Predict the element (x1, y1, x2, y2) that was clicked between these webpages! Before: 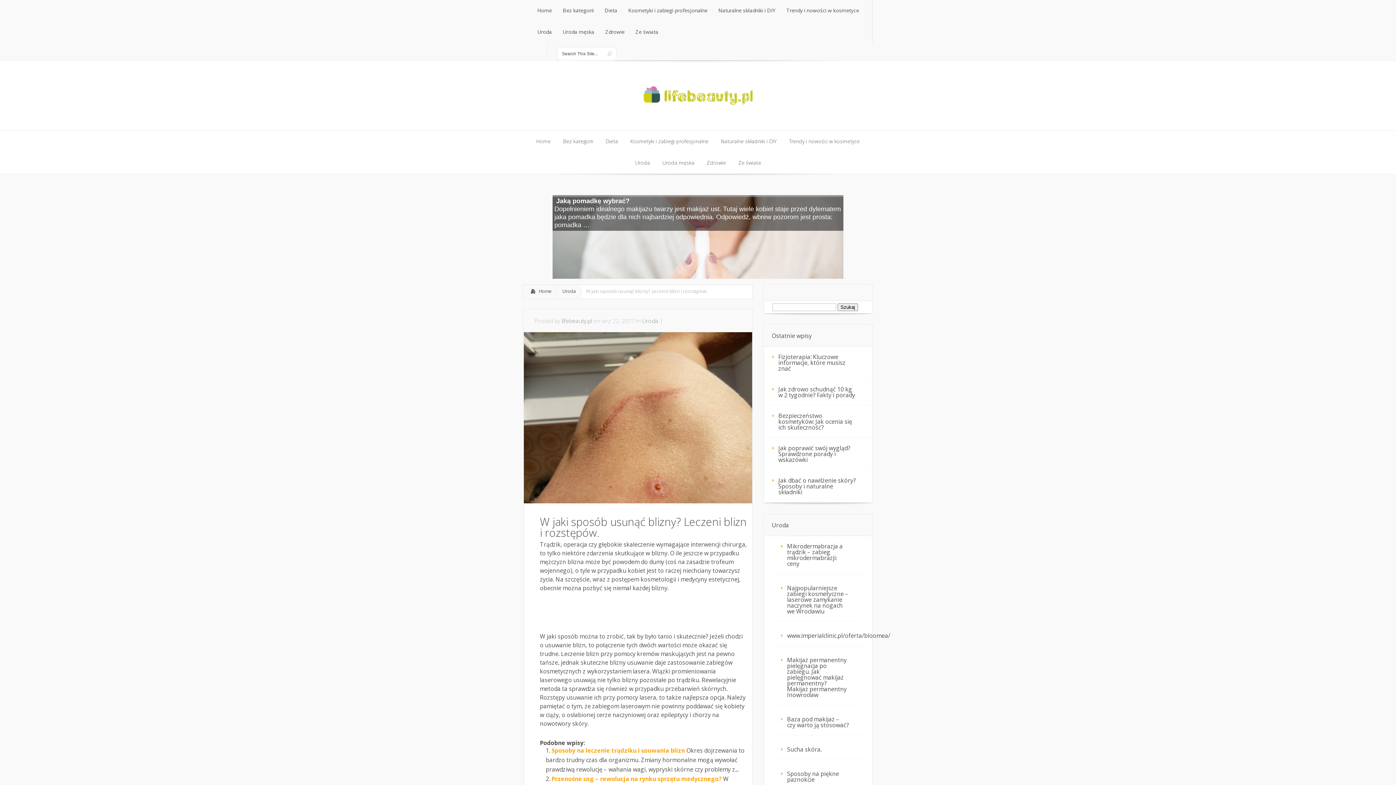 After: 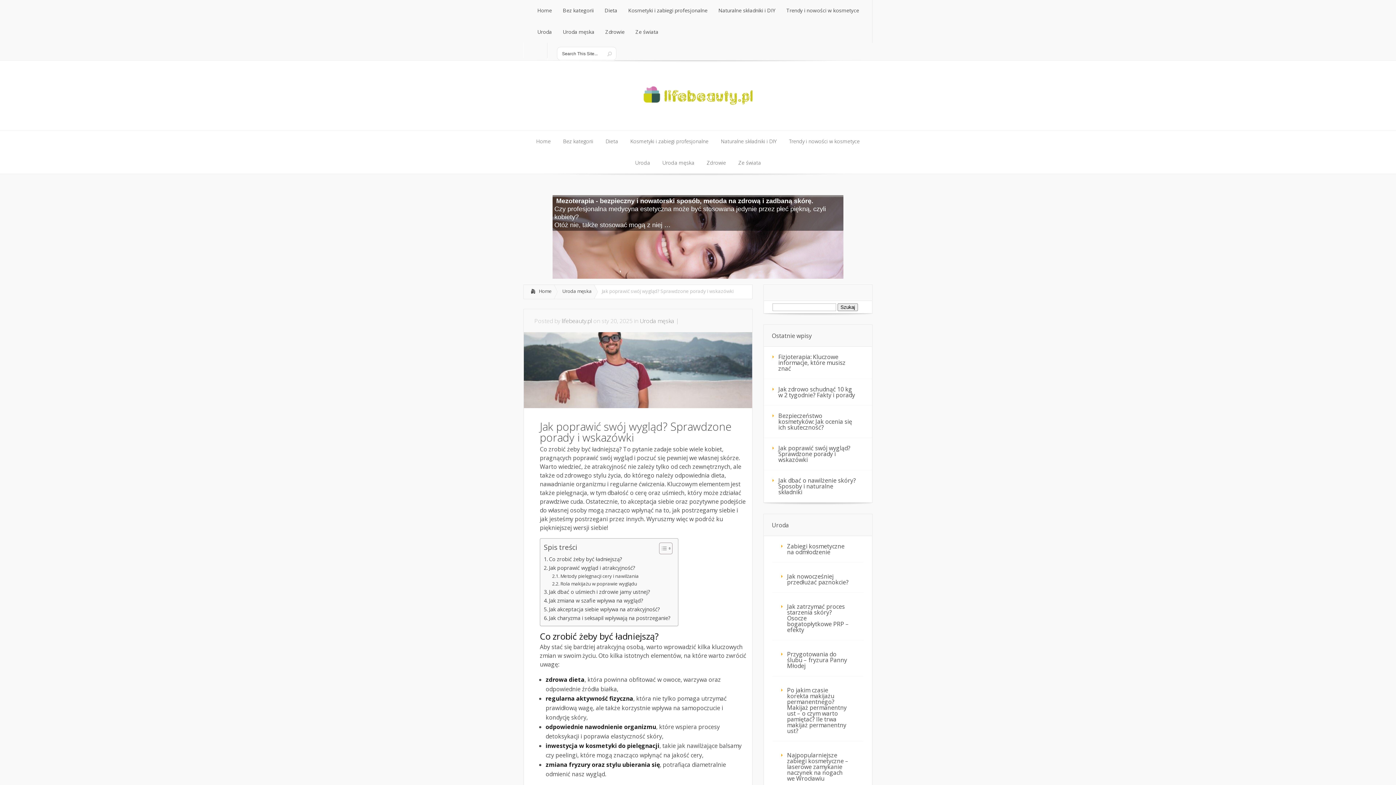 Action: label: Jak poprawić swój wygląd? Sprawdzone porady i wskazówki bbox: (764, 438, 872, 470)